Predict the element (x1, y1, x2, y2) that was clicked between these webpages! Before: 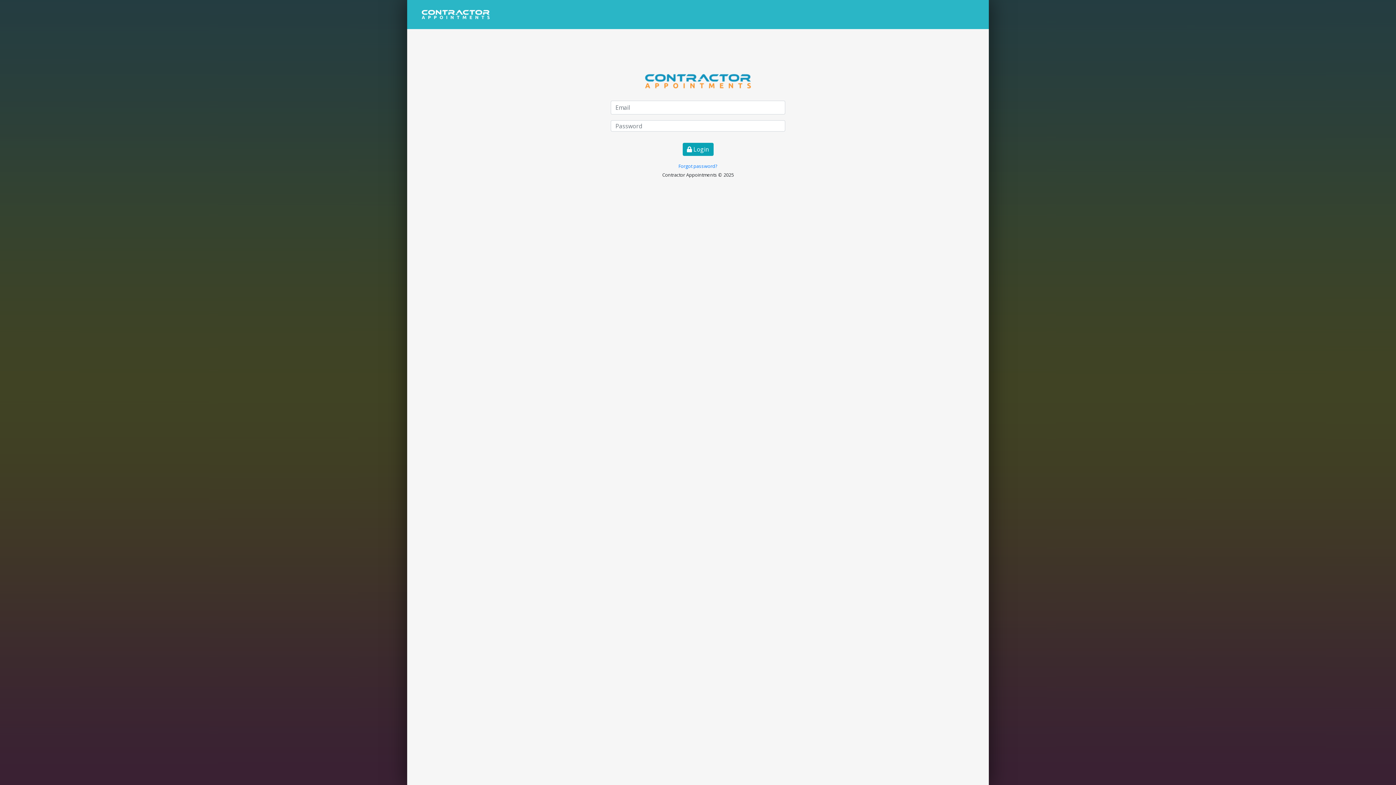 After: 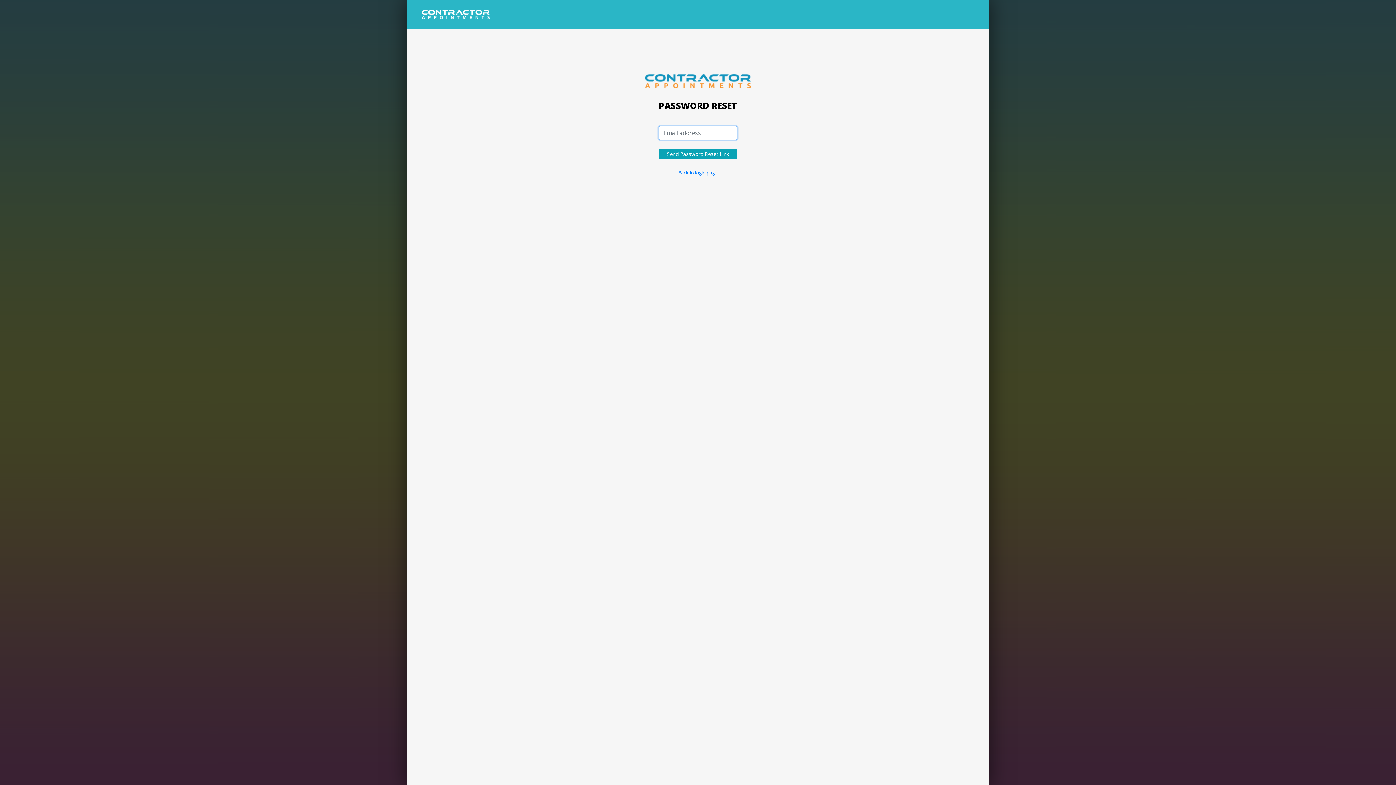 Action: bbox: (678, 161, 717, 169) label: Forgot password?